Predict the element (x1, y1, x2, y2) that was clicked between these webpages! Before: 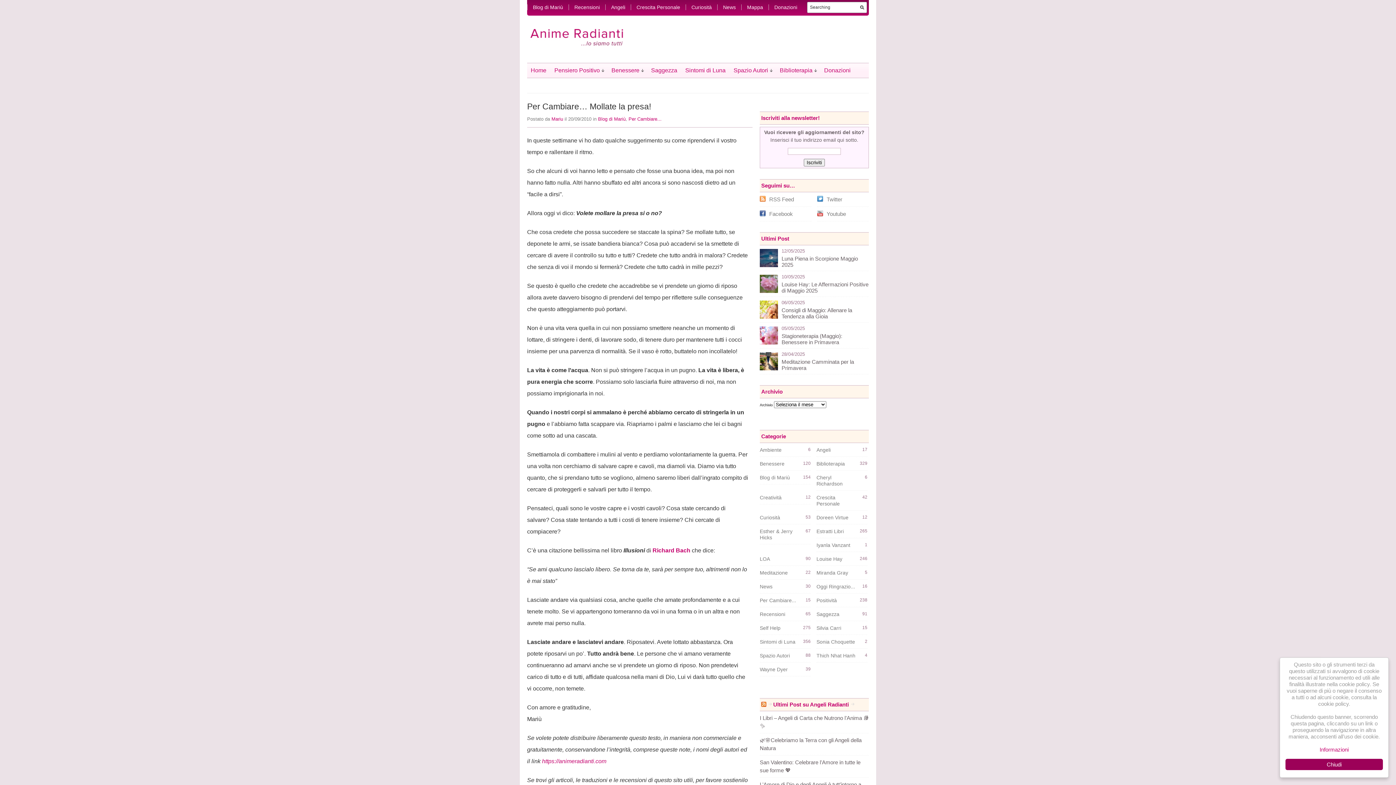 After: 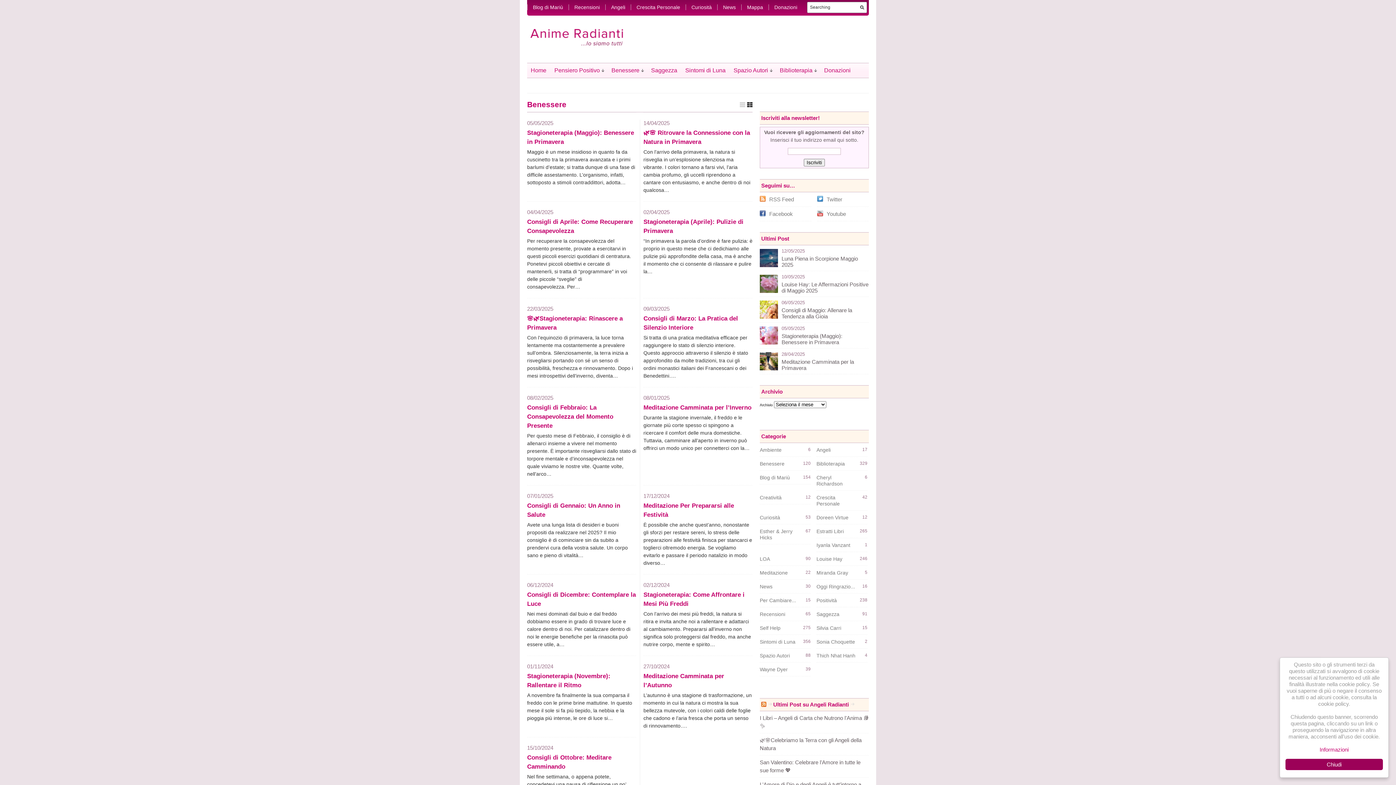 Action: bbox: (760, 461, 784, 466) label: Benessere